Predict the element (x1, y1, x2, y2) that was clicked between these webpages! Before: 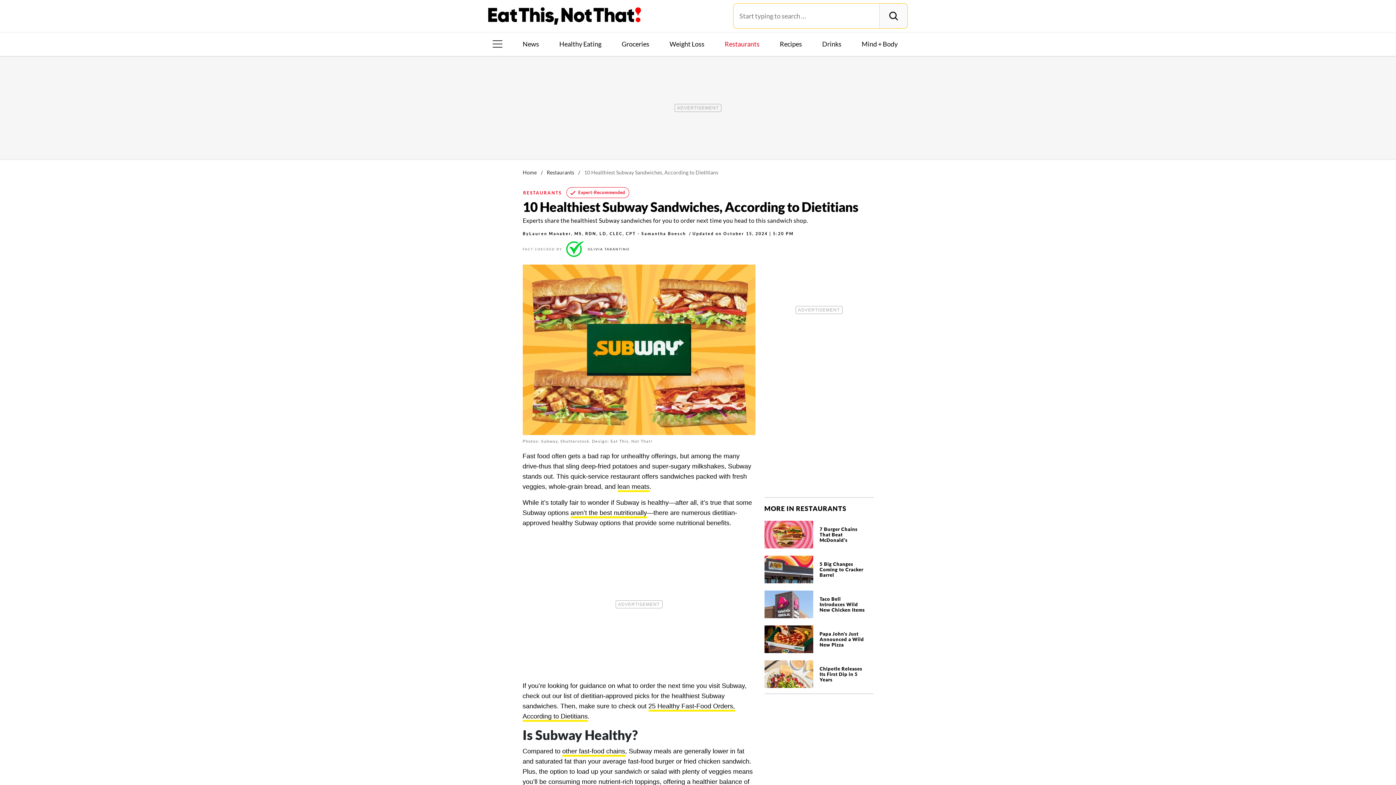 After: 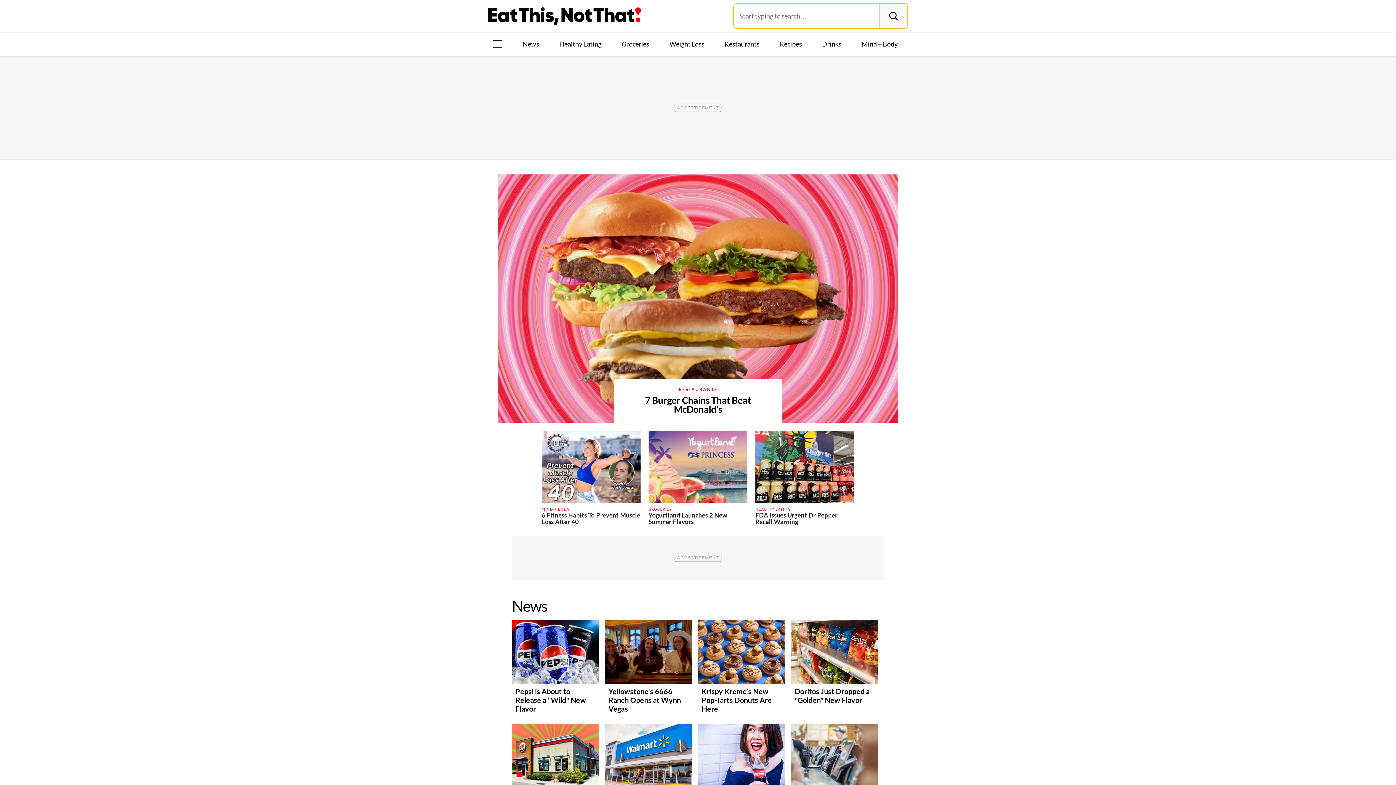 Action: bbox: (488, 7, 641, 24)